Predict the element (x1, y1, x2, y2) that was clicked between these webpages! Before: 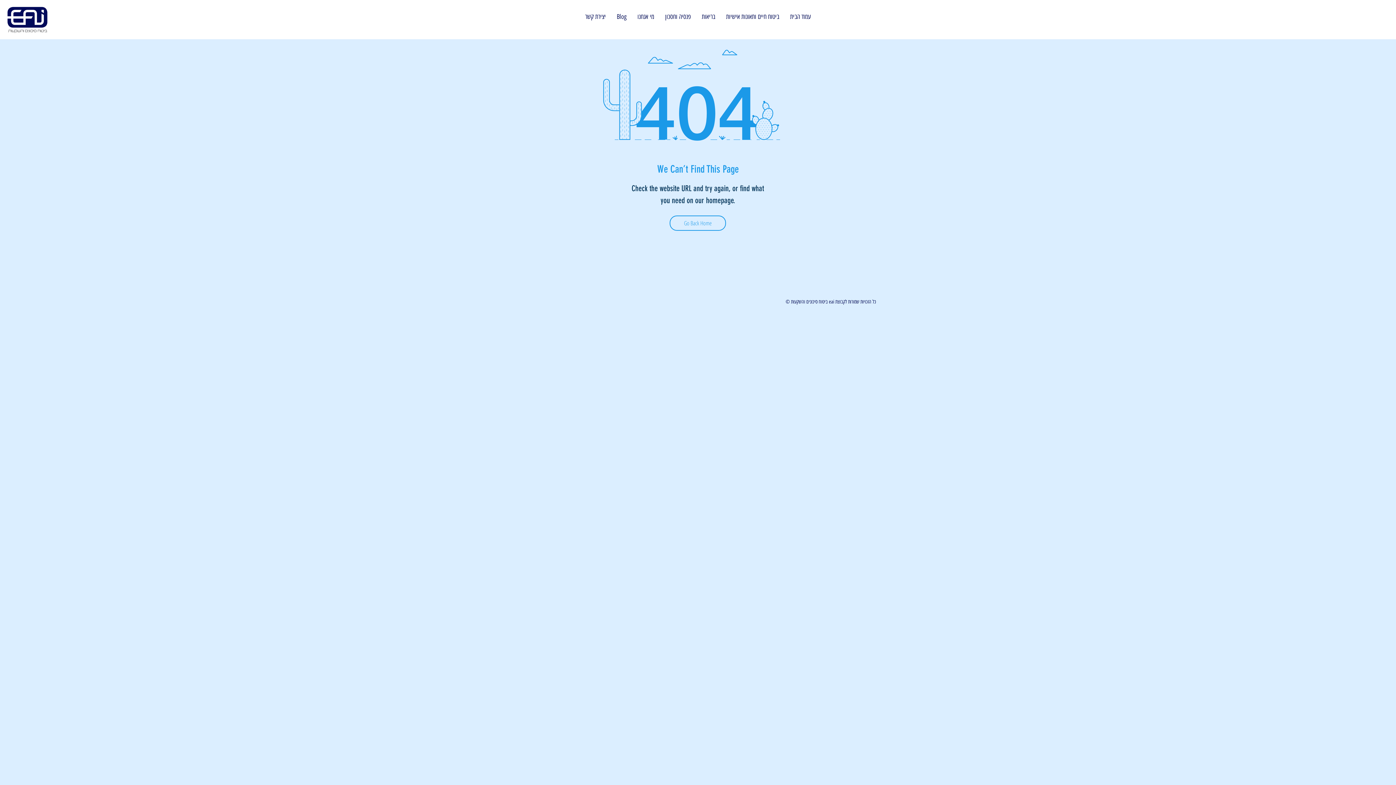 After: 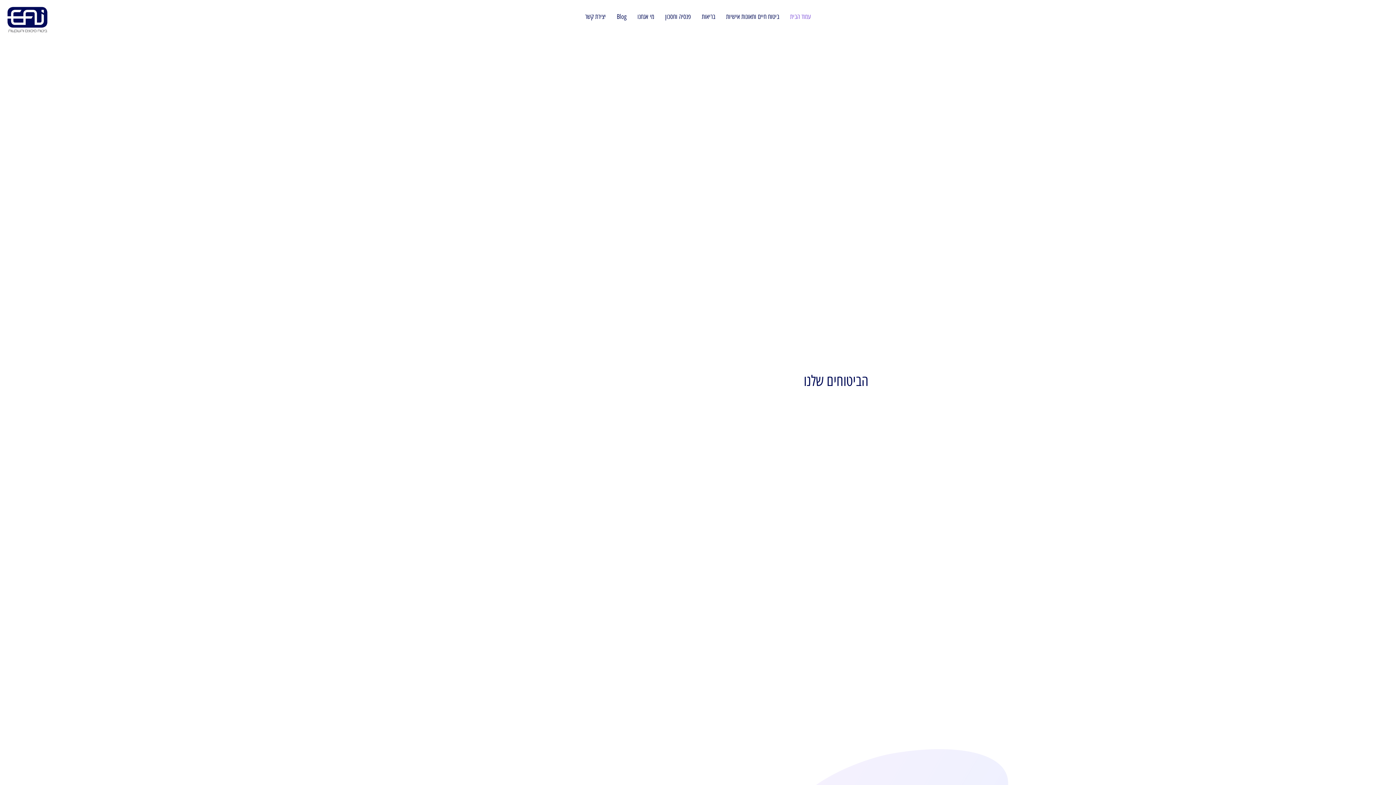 Action: bbox: (669, 215, 726, 230) label: Go Back Home